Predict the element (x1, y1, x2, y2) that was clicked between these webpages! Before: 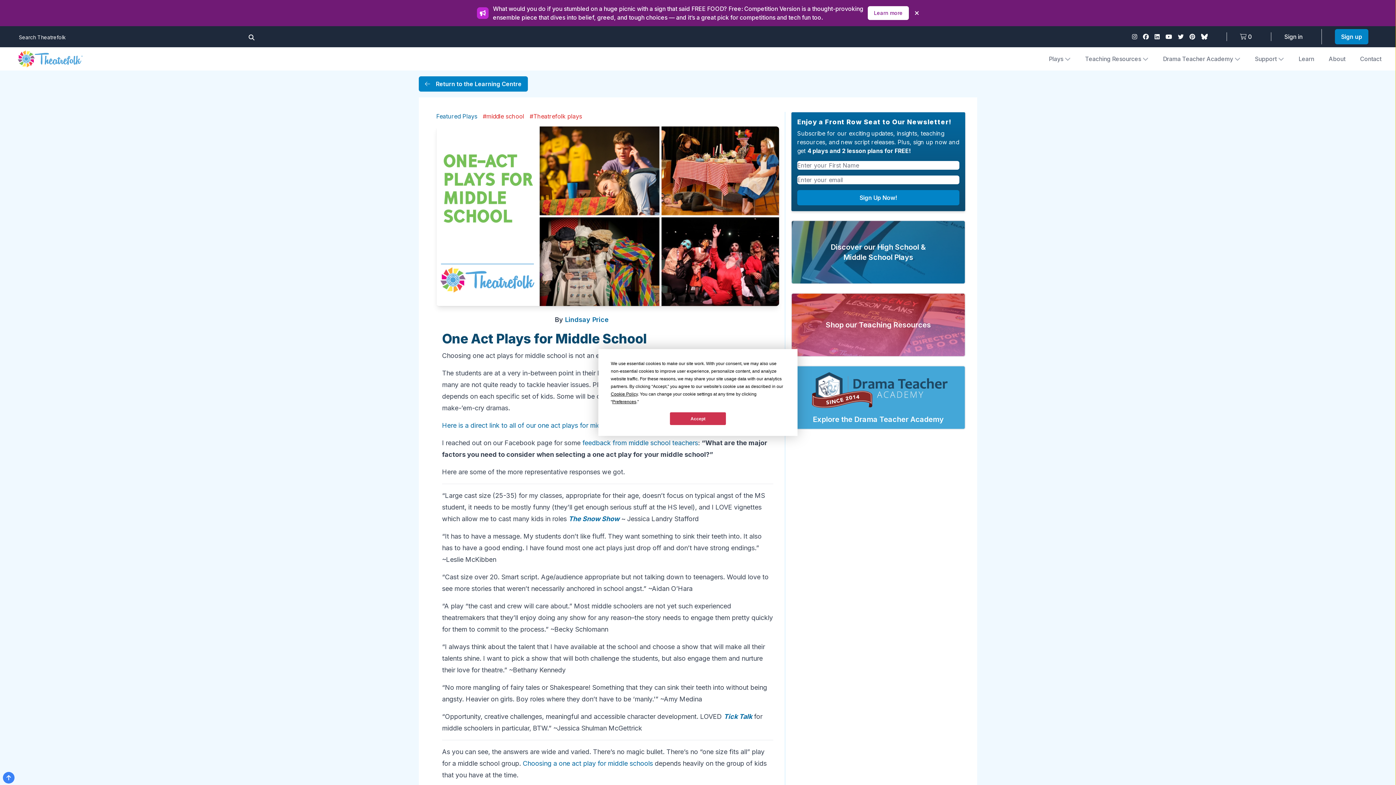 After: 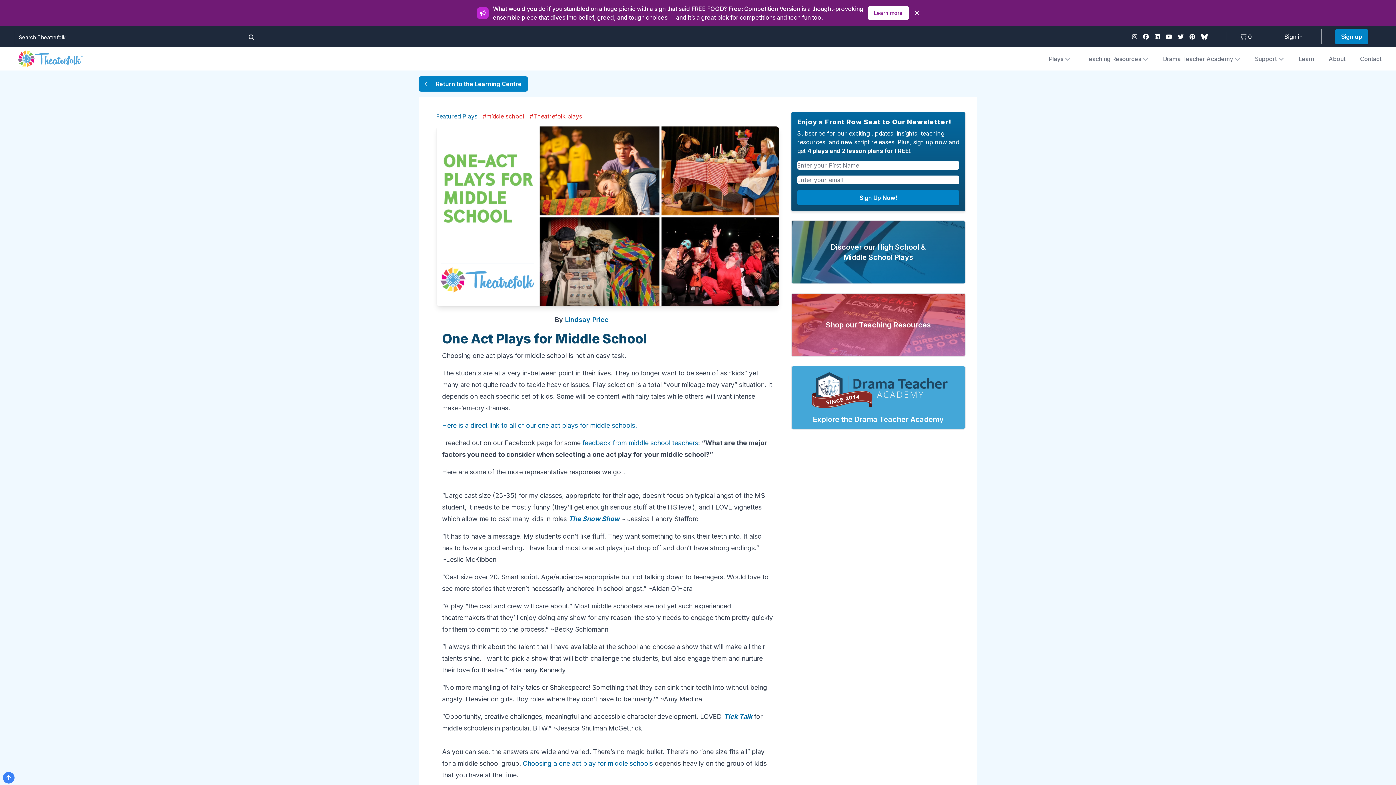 Action: bbox: (670, 412, 726, 425) label: Accept